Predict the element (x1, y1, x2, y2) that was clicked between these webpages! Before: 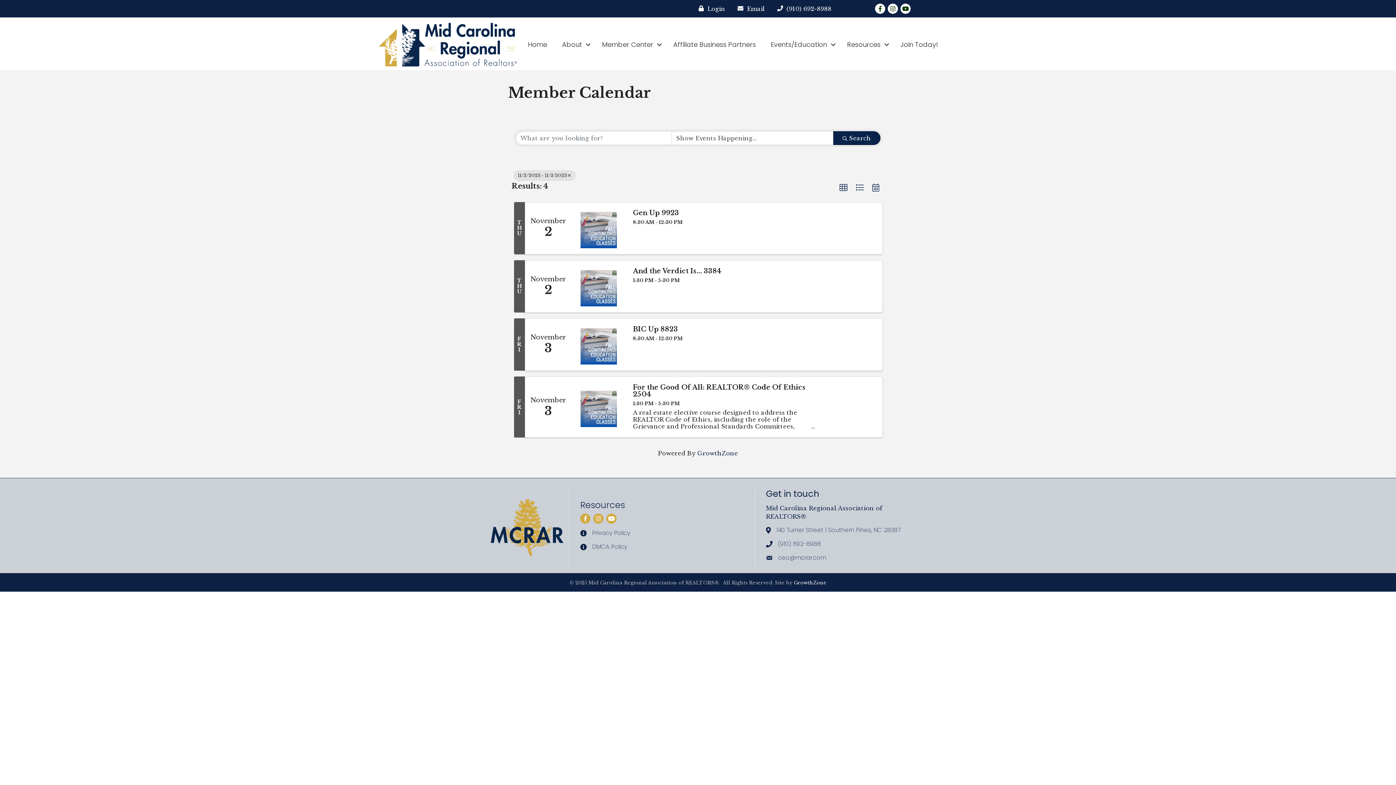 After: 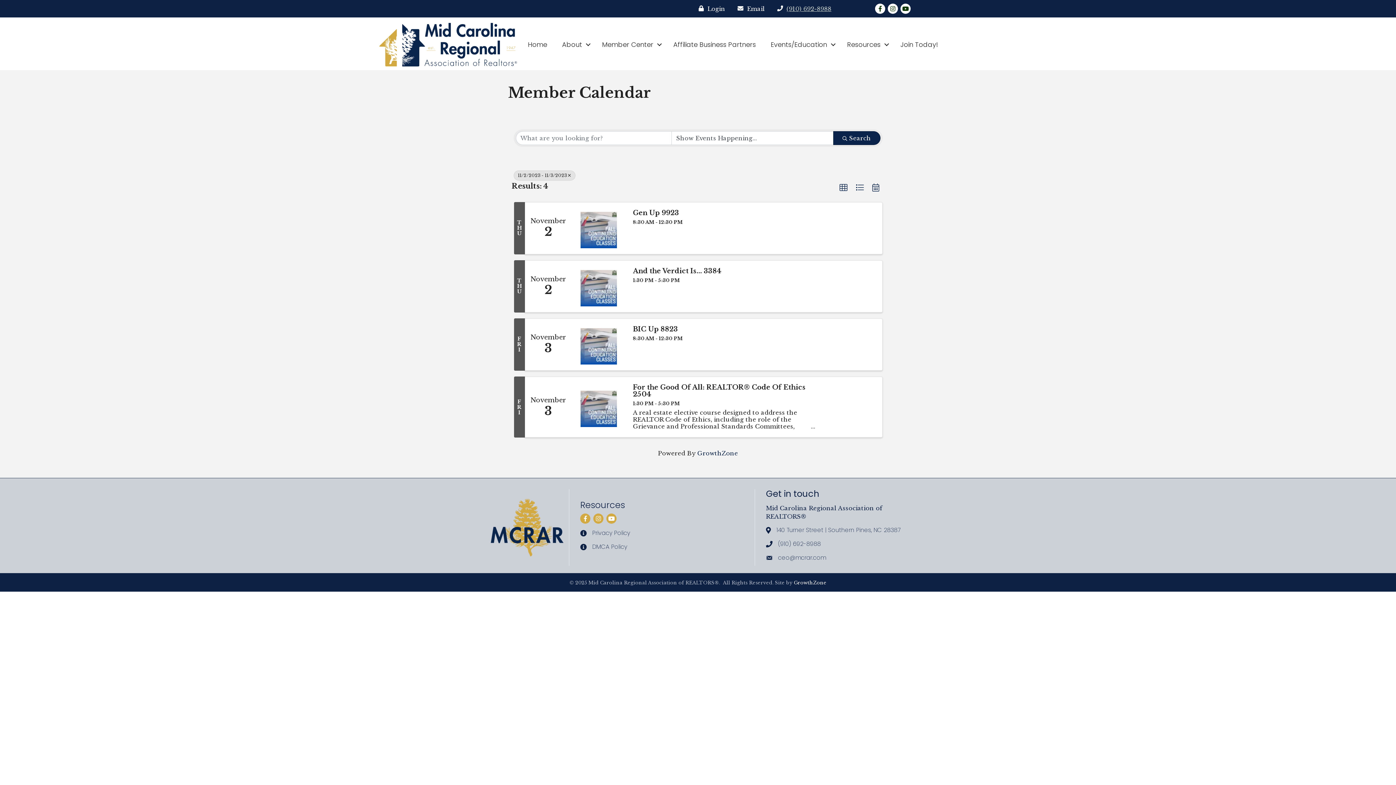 Action: bbox: (766, 2, 831, 14) label: (910) 692-8988